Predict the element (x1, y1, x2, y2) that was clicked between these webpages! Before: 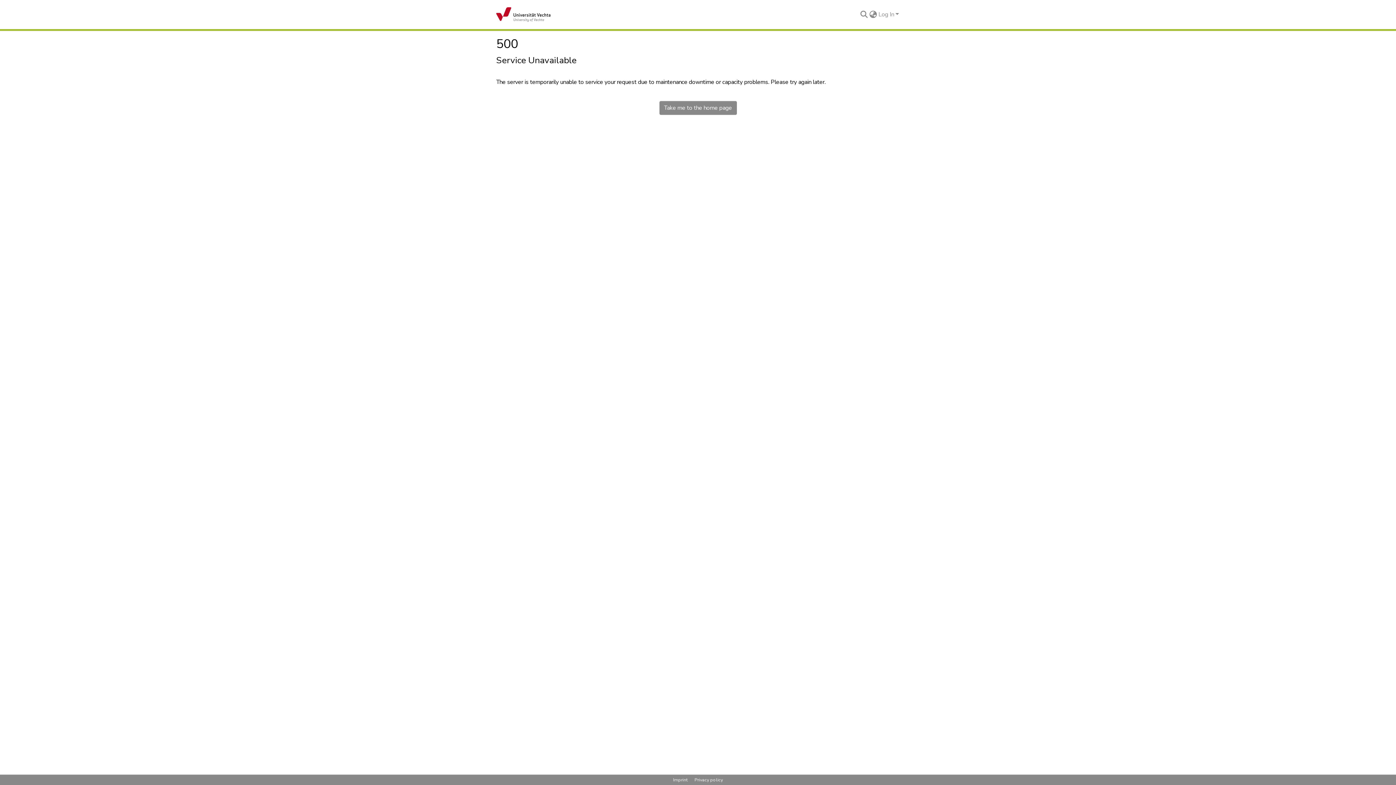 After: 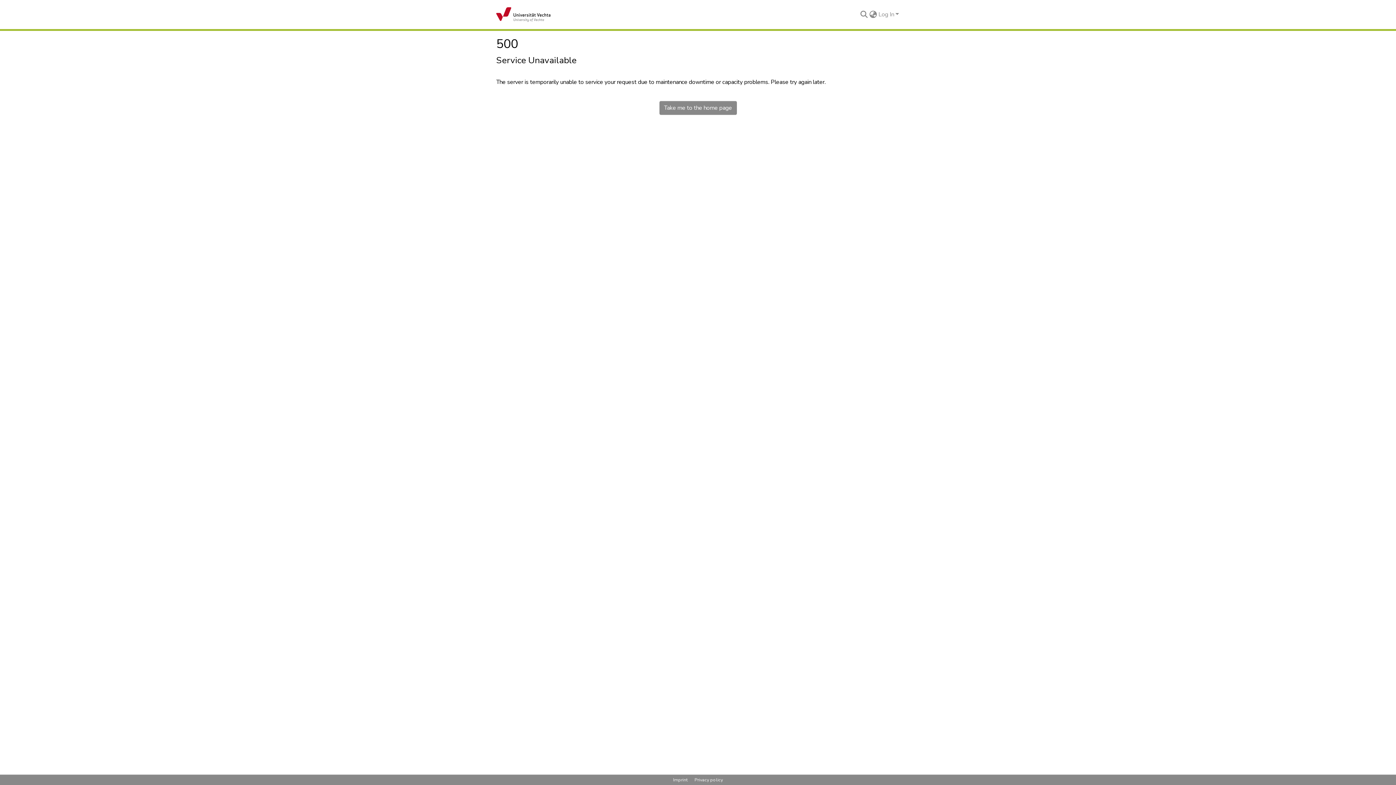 Action: label: Take me to the home page bbox: (659, 101, 736, 114)